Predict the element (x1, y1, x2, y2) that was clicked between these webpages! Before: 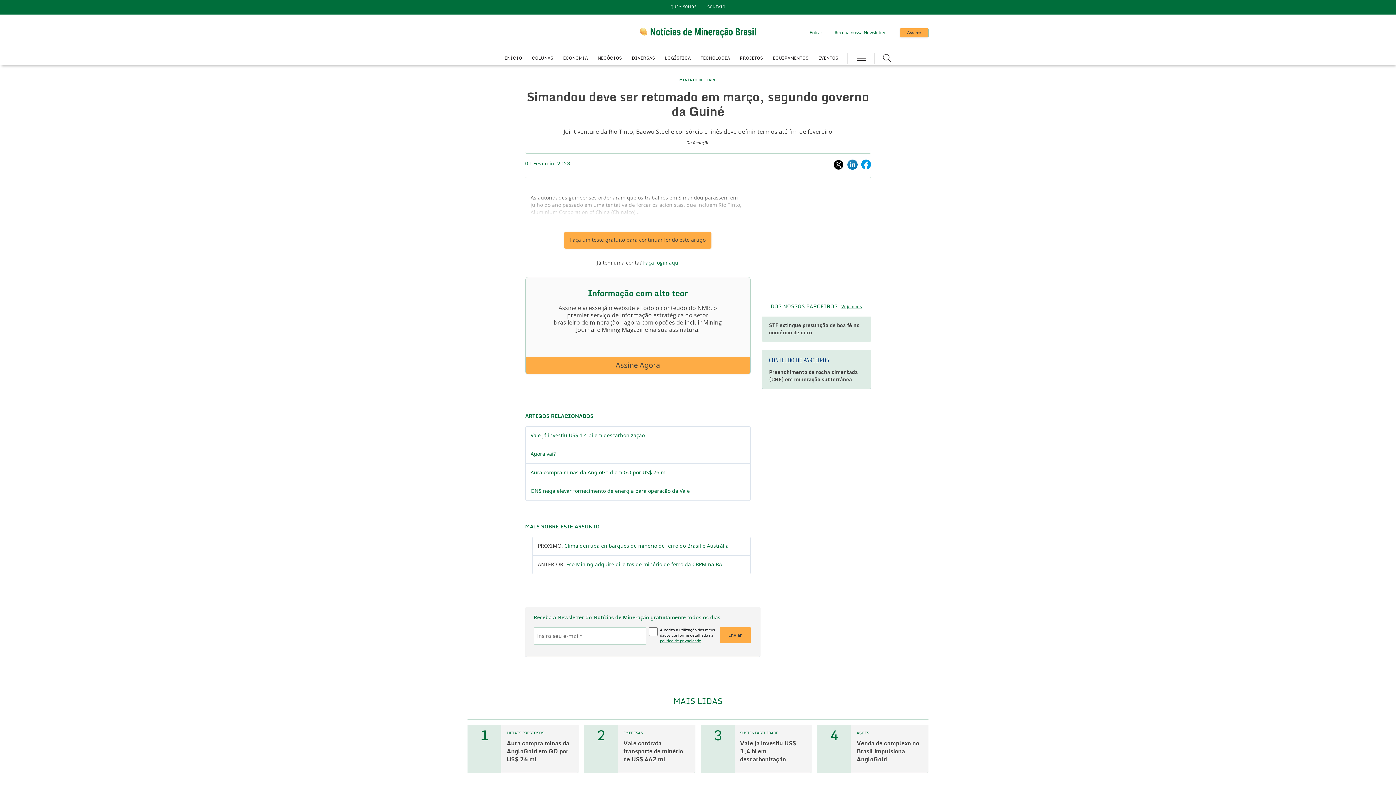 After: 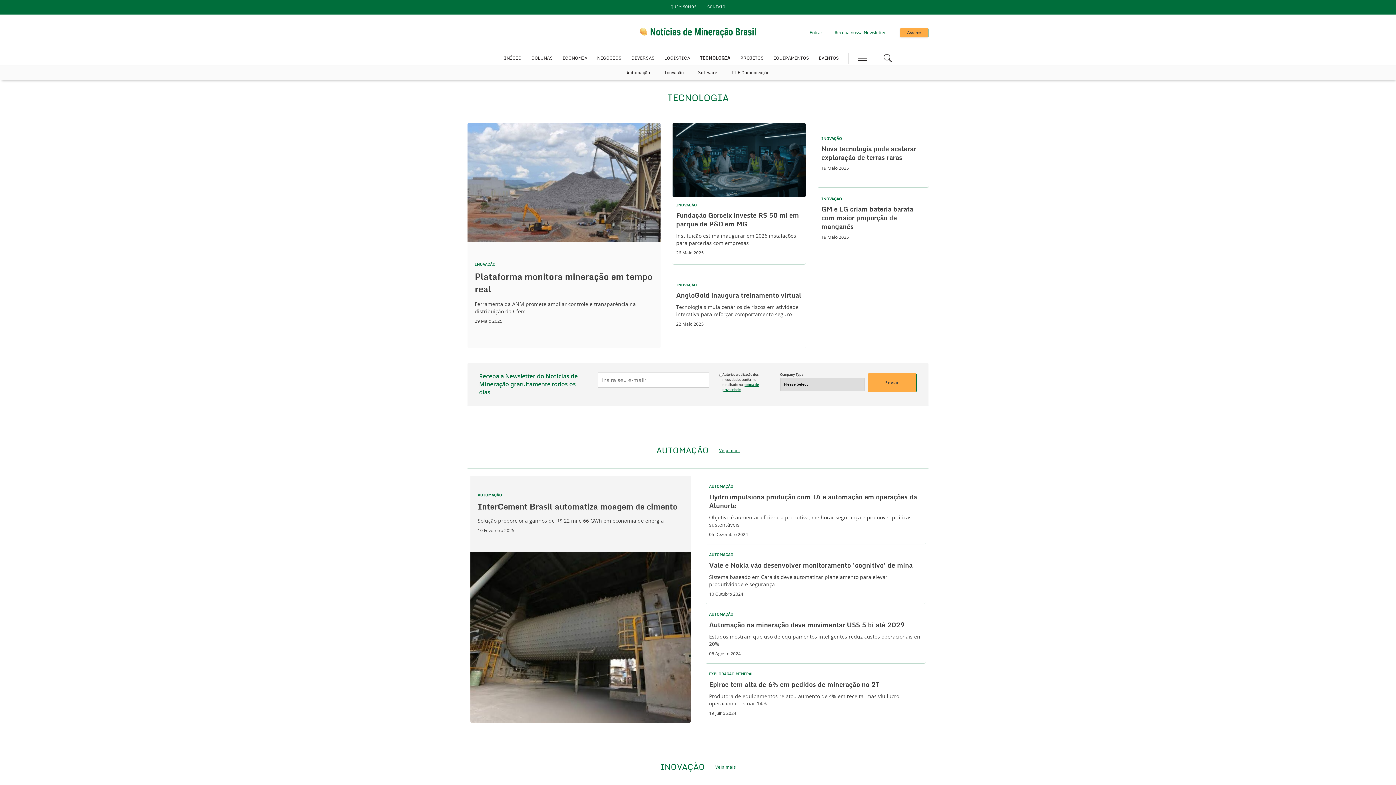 Action: label: TECNOLOGIA bbox: (700, 56, 730, 60)